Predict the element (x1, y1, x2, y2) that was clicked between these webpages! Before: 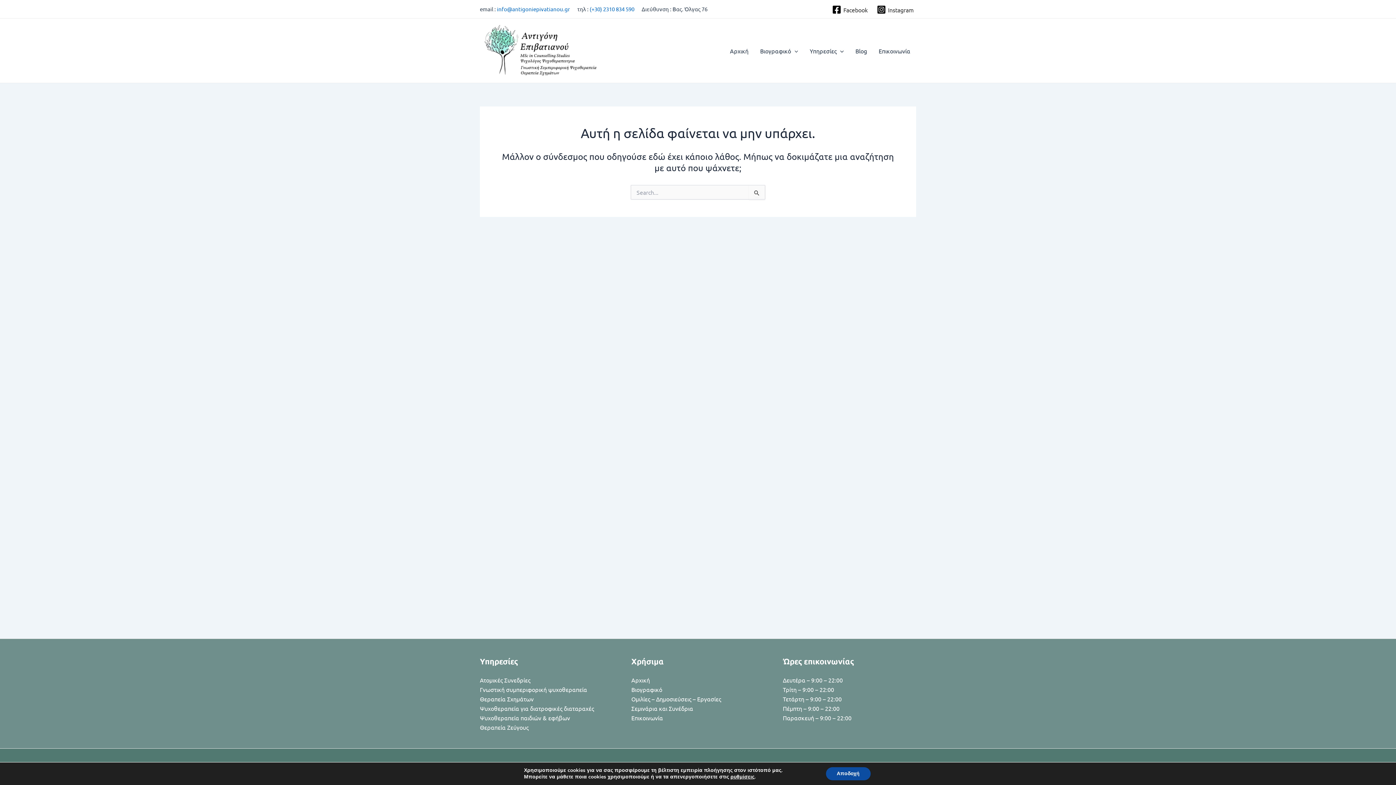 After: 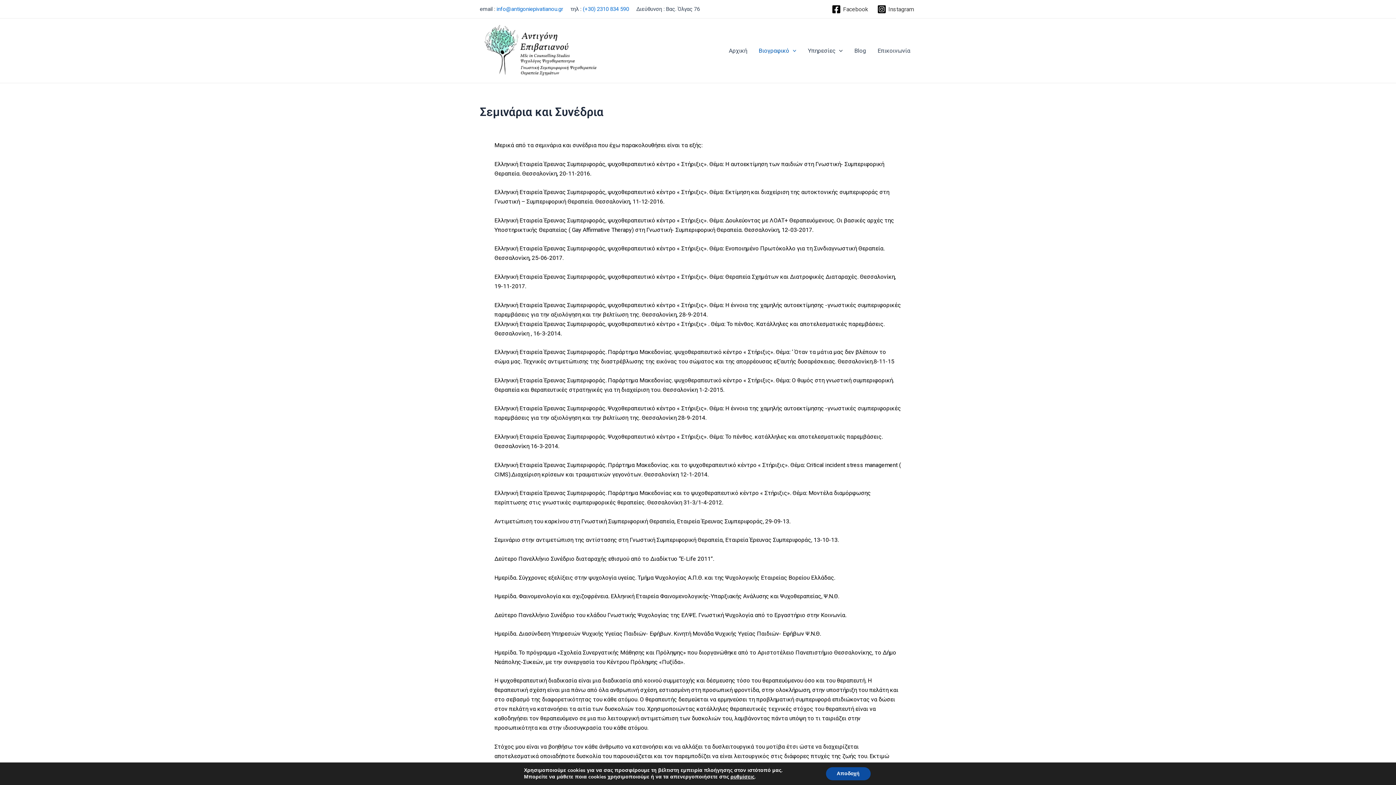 Action: label: Σεμινάρια και Συνέδρια bbox: (631, 705, 693, 712)